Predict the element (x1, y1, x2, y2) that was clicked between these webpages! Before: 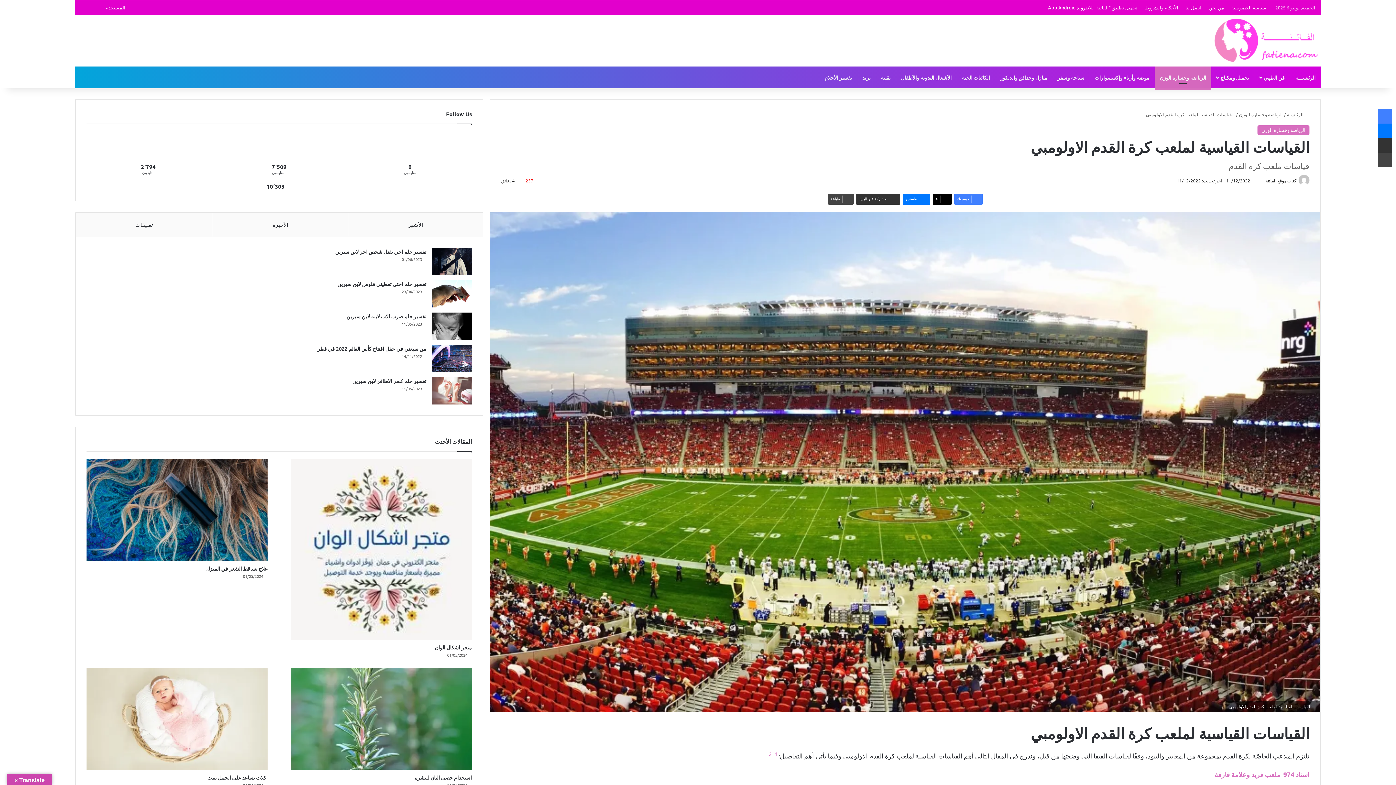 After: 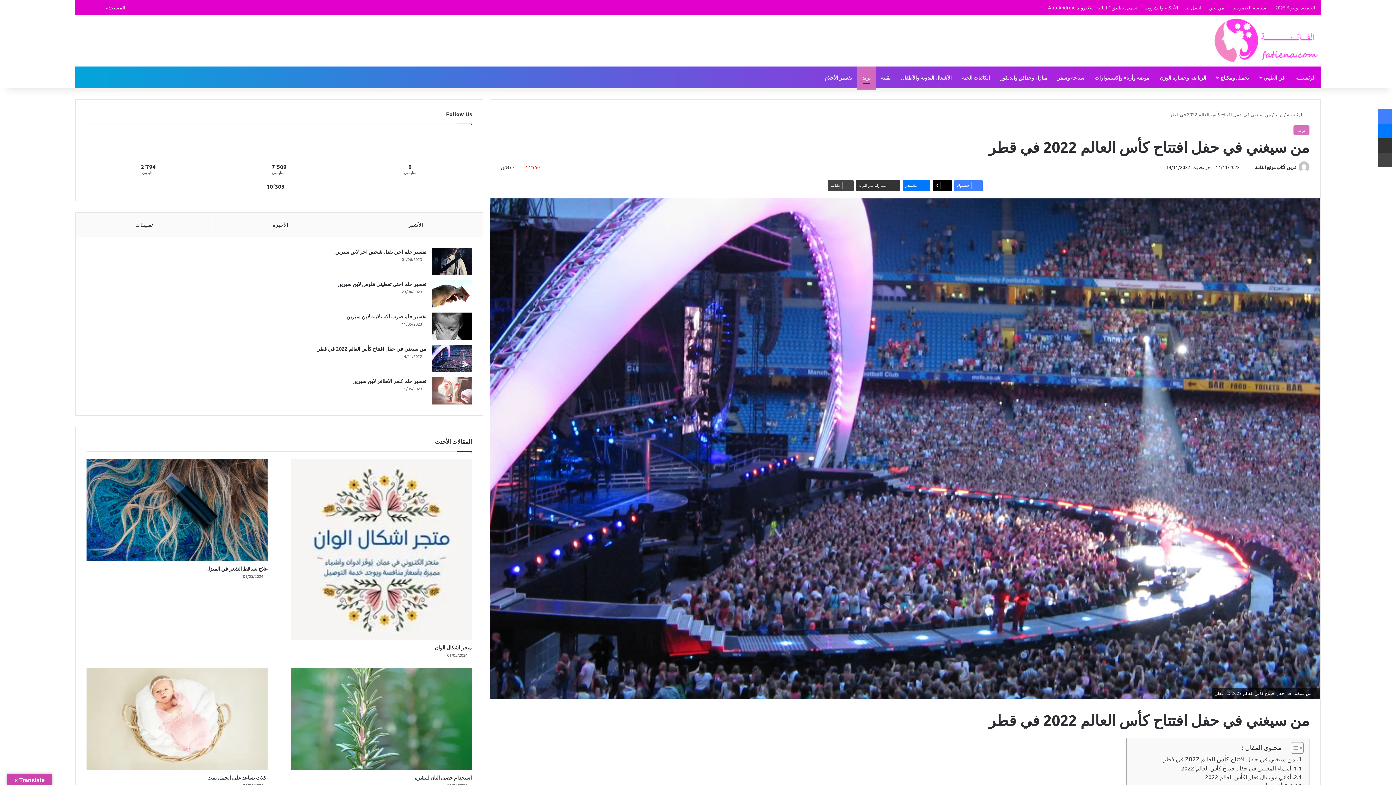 Action: bbox: (431, 345, 471, 372) label: من سيغني في حفل افتتاح كأس العالم 2022 في قطر